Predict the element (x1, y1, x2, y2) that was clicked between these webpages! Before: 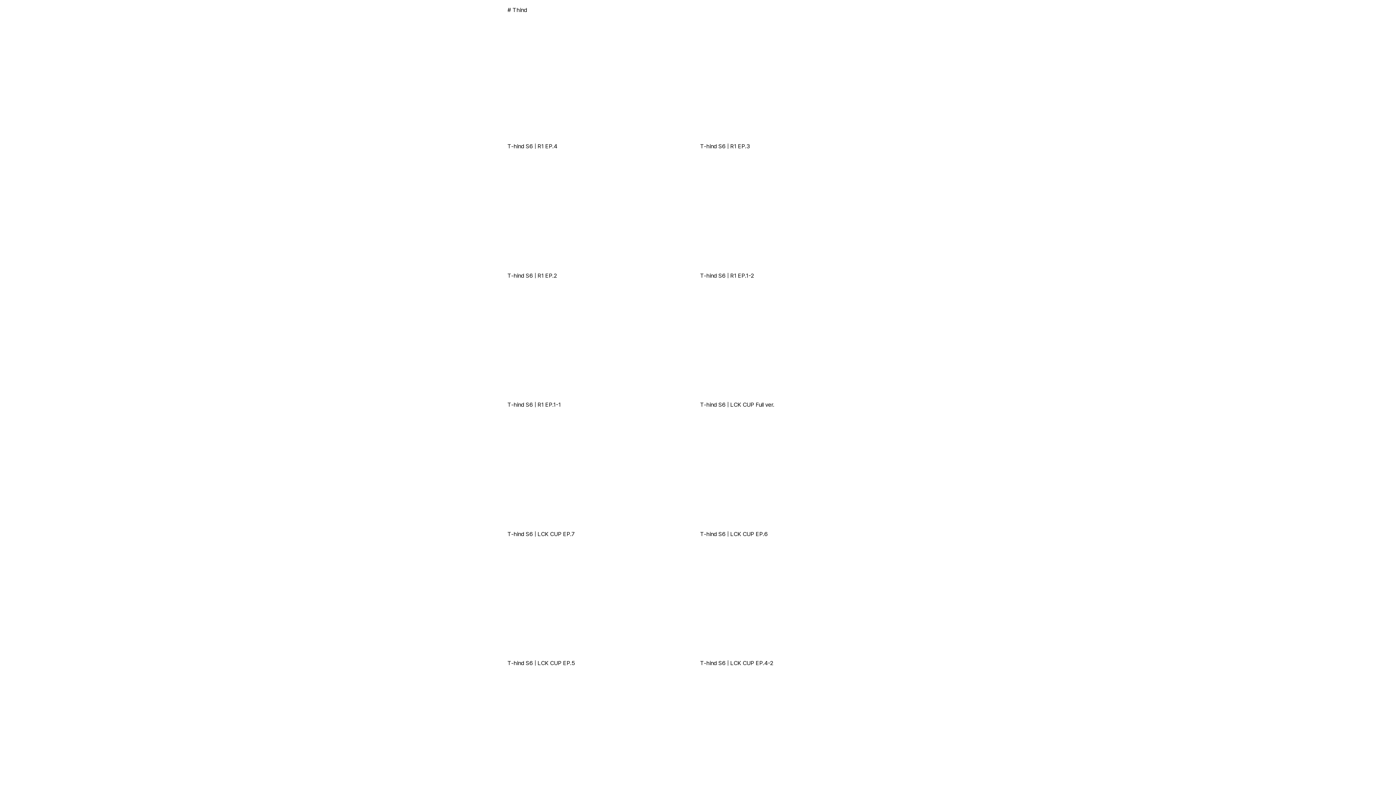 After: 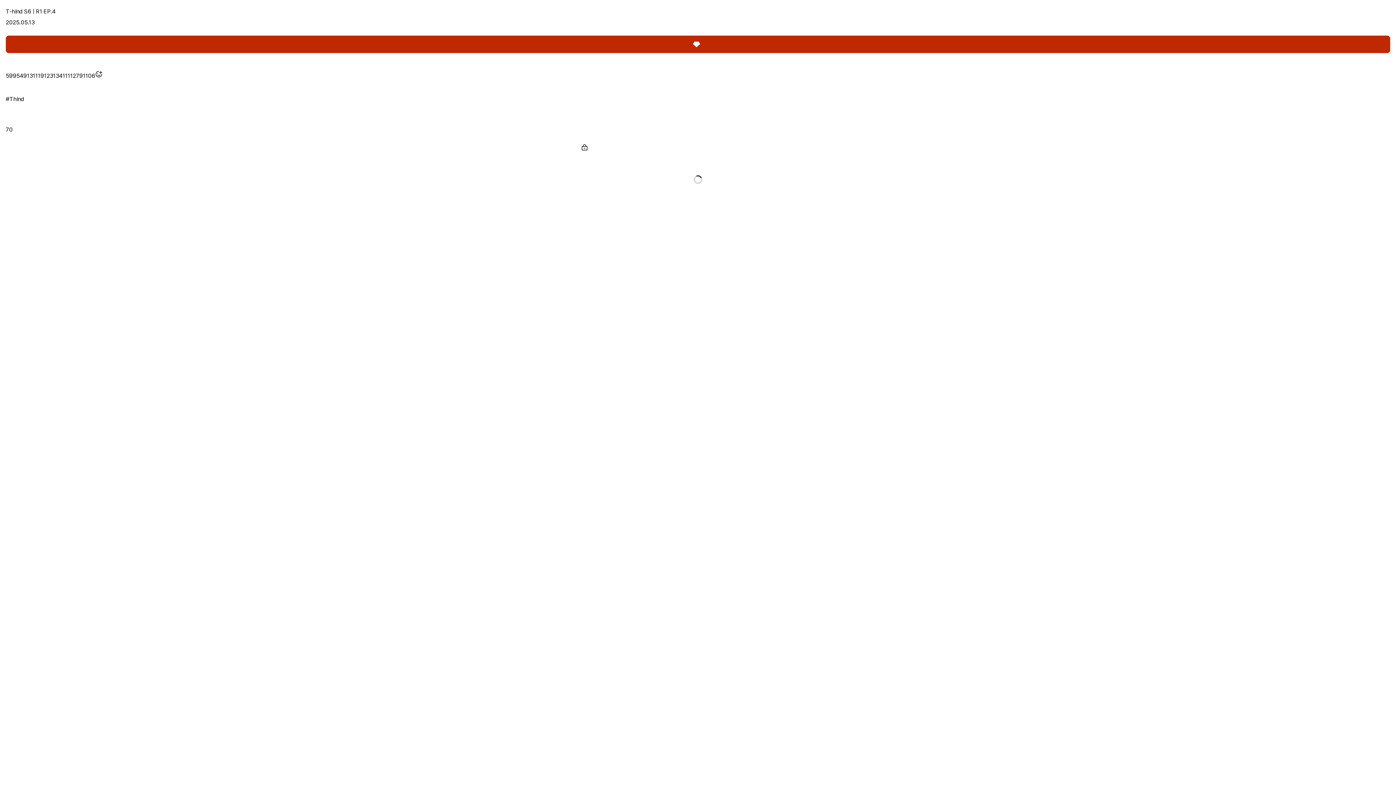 Action: bbox: (507, 32, 696, 137)